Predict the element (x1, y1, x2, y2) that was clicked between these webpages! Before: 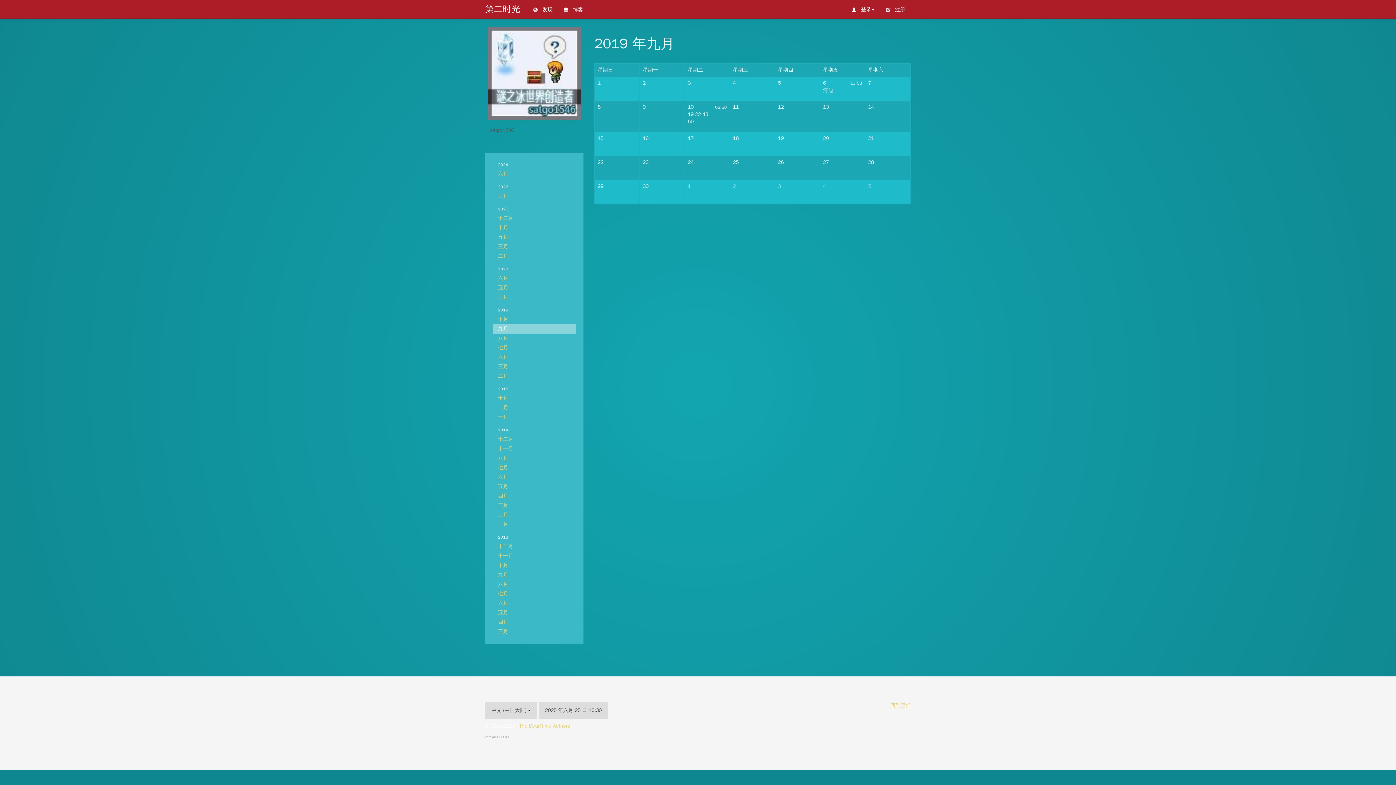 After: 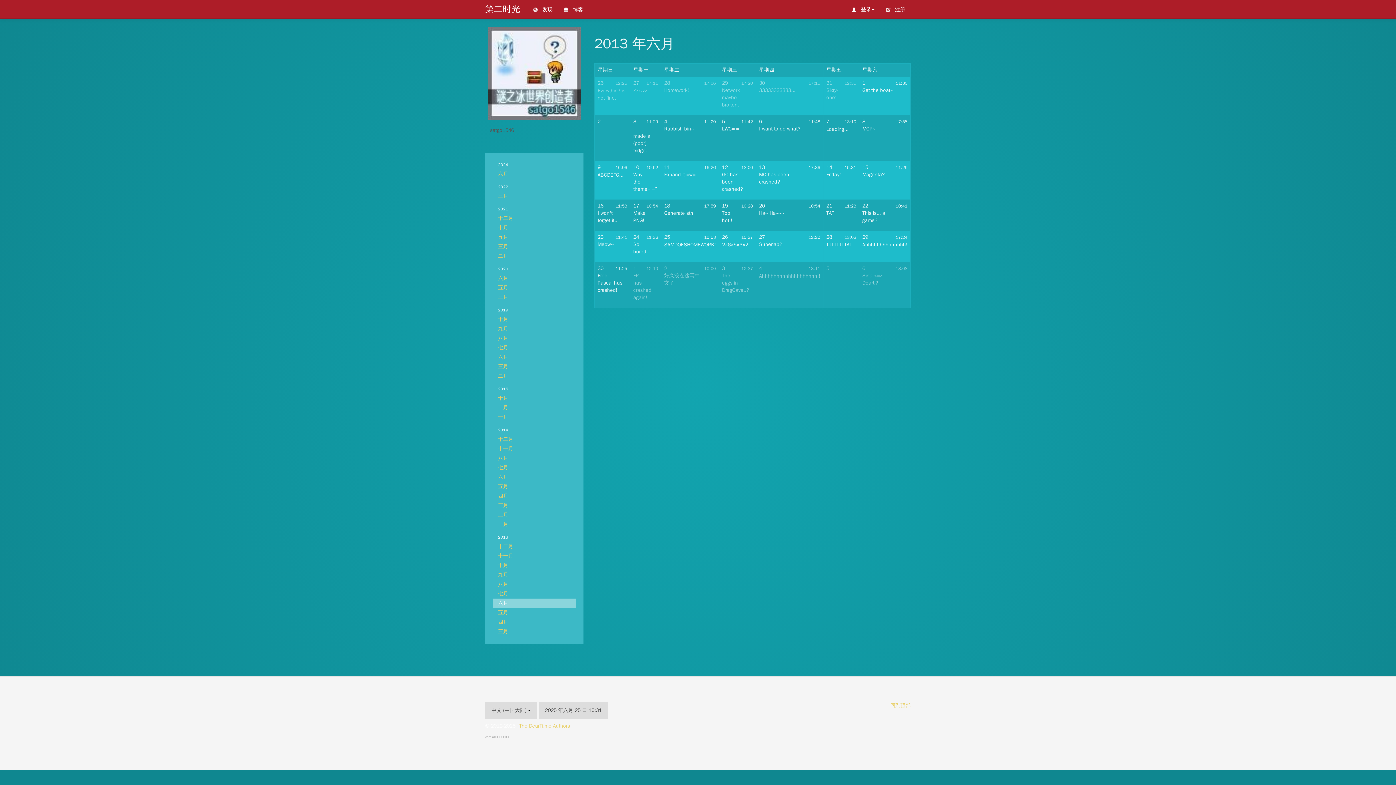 Action: bbox: (492, 598, 576, 608) label: 六月